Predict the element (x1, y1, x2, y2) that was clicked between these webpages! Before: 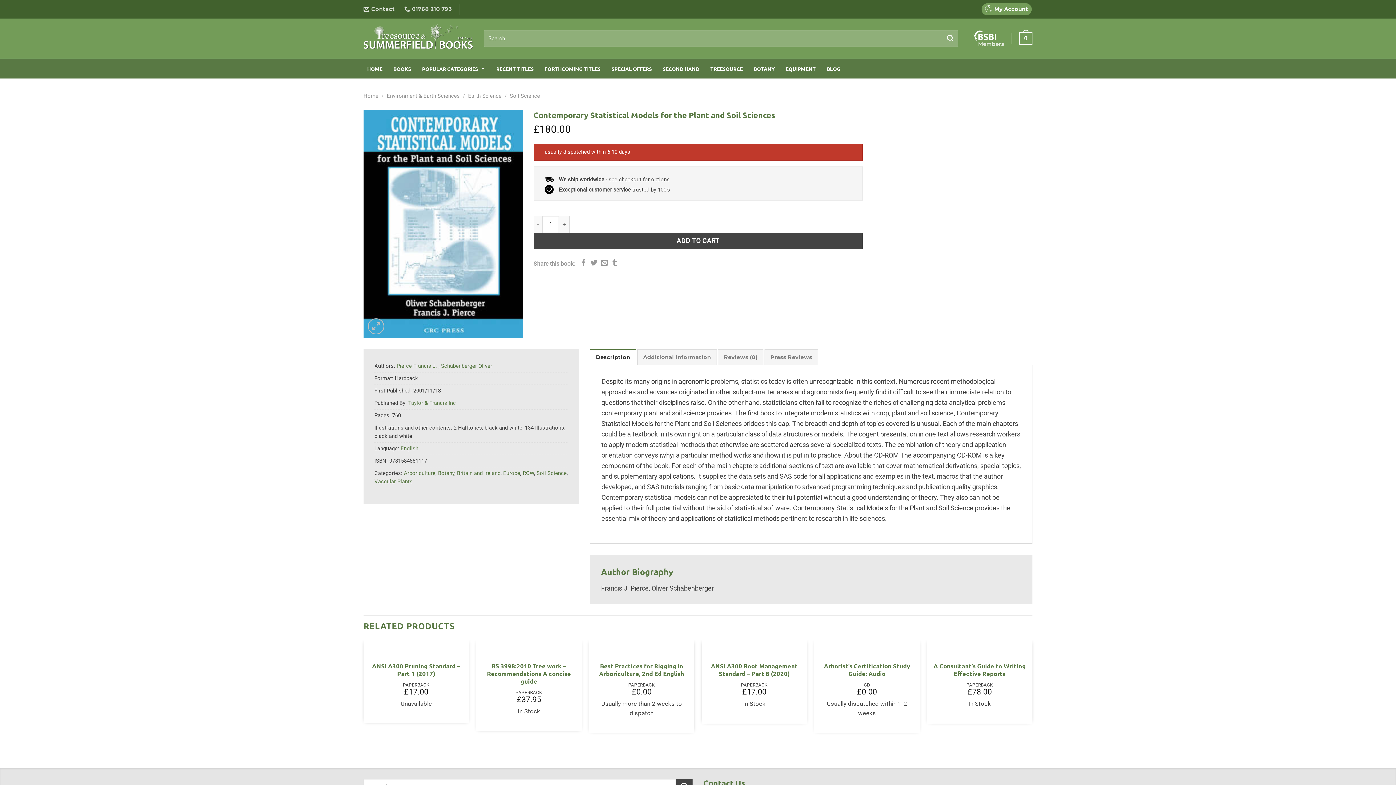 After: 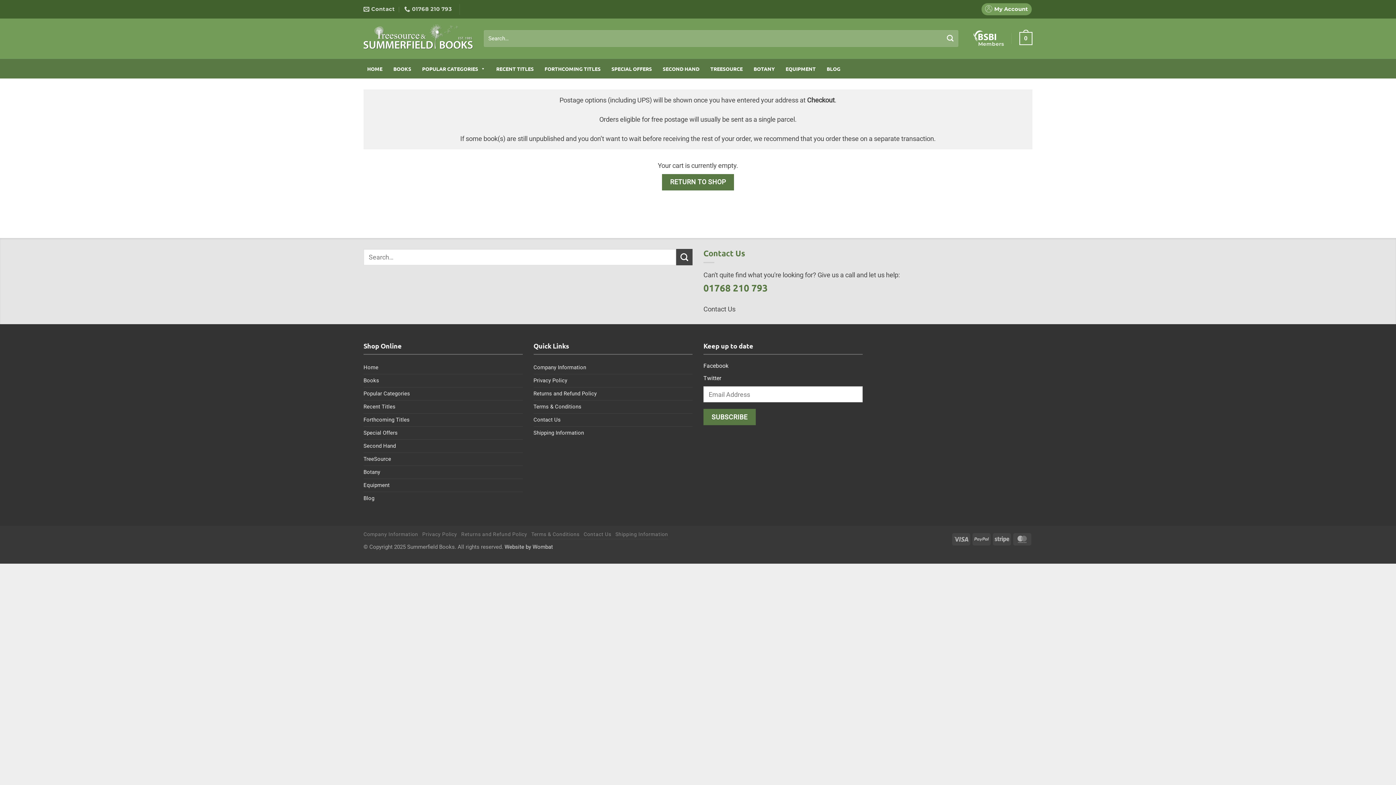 Action: label: 0 bbox: (1019, 26, 1032, 50)